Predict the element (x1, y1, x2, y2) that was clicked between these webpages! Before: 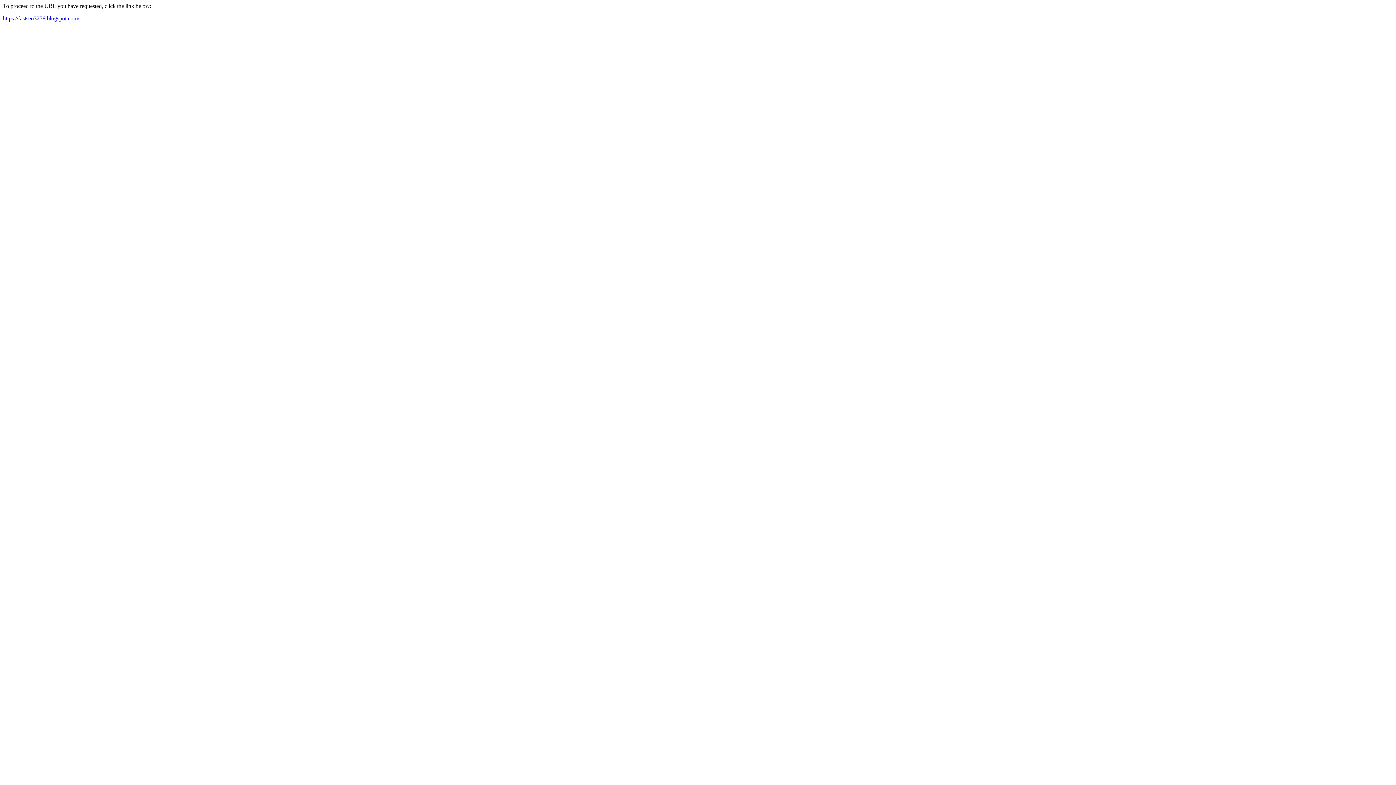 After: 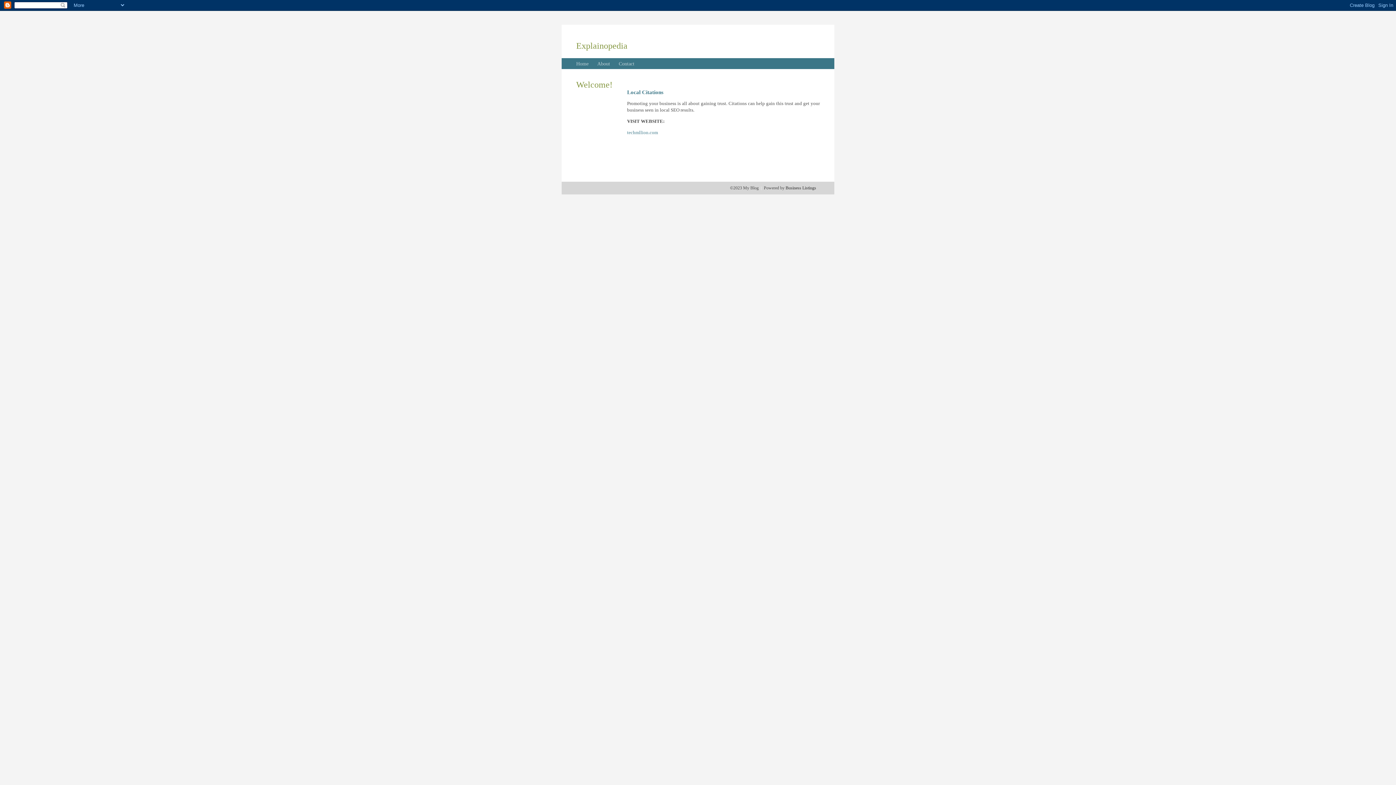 Action: label: https://fastseo3276.blogspot.com/ bbox: (2, 15, 79, 21)